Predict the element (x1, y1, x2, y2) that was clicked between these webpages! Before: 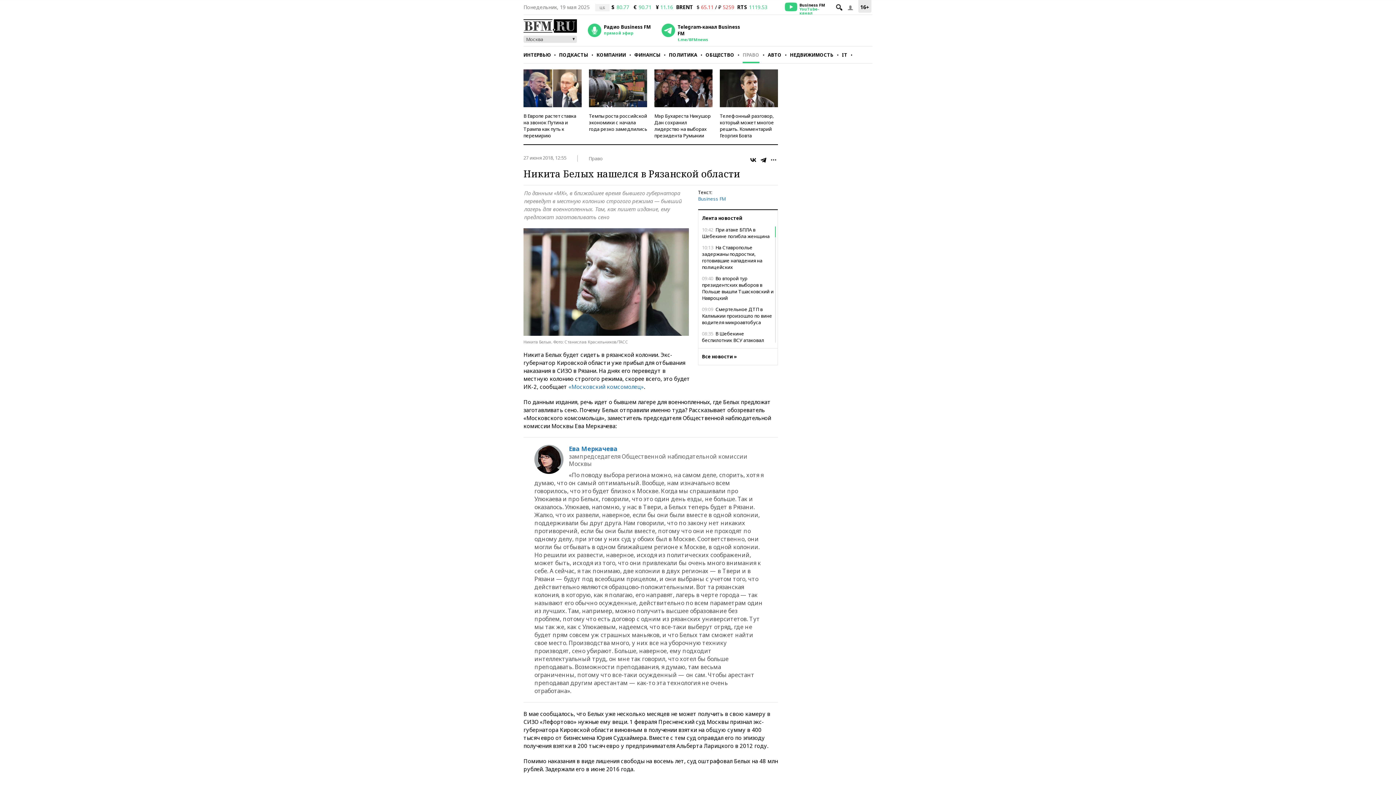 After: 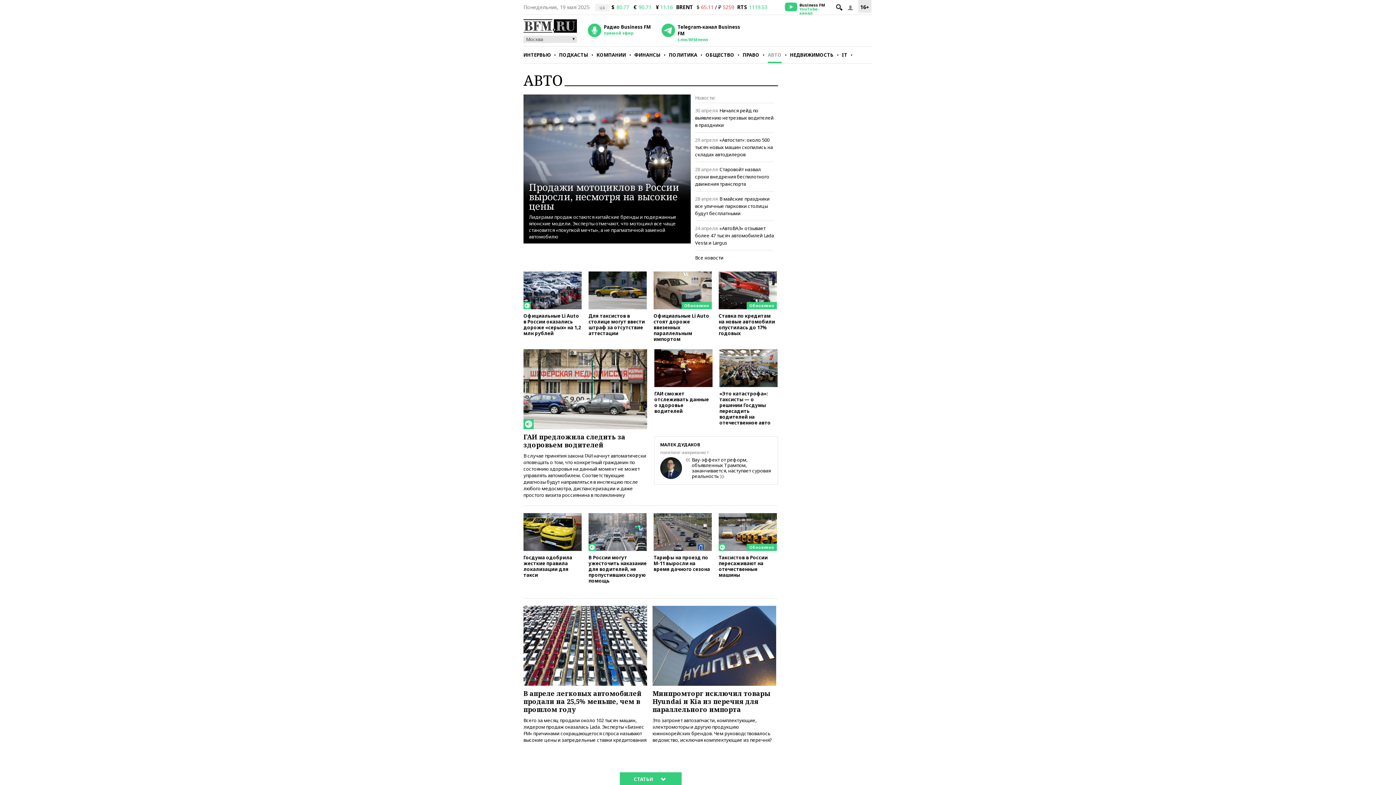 Action: label: АВТО bbox: (768, 46, 781, 63)